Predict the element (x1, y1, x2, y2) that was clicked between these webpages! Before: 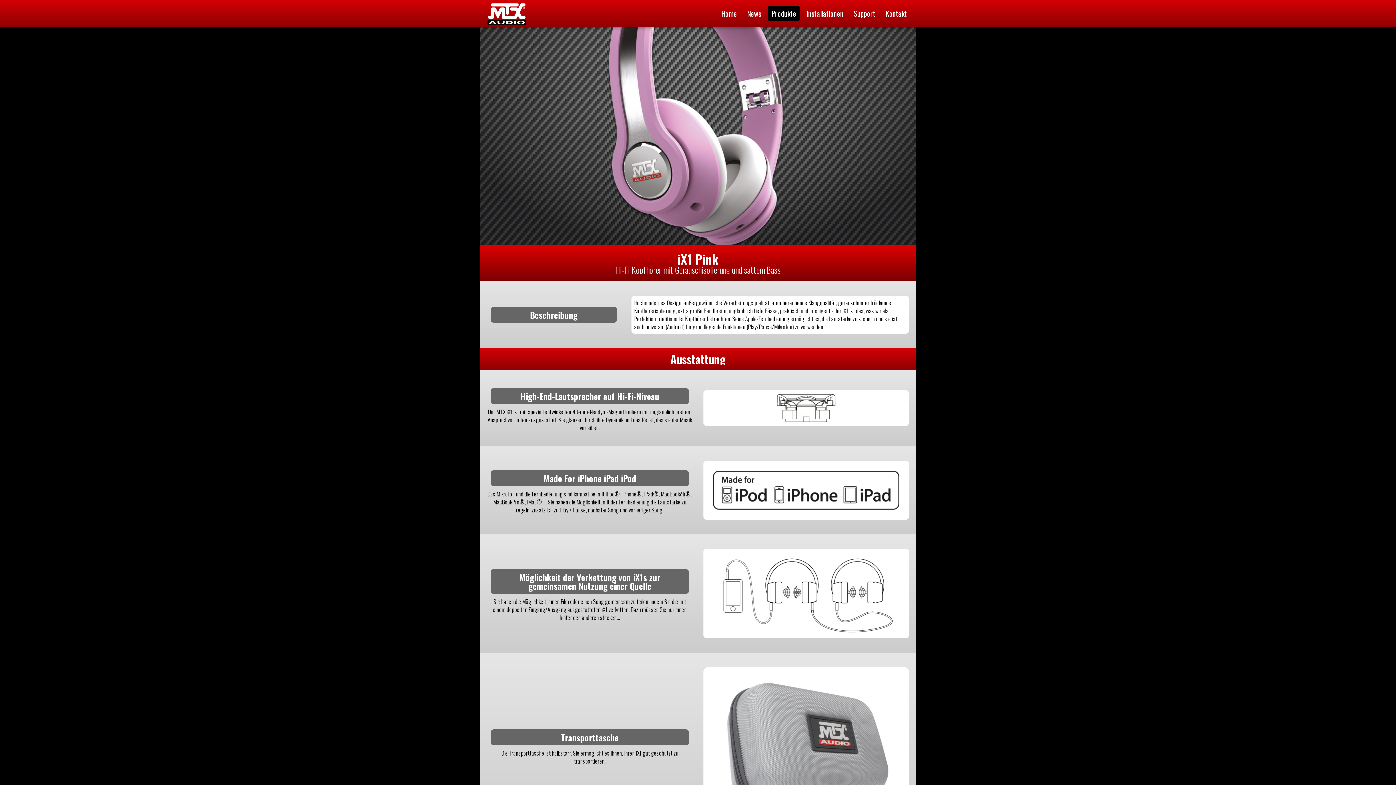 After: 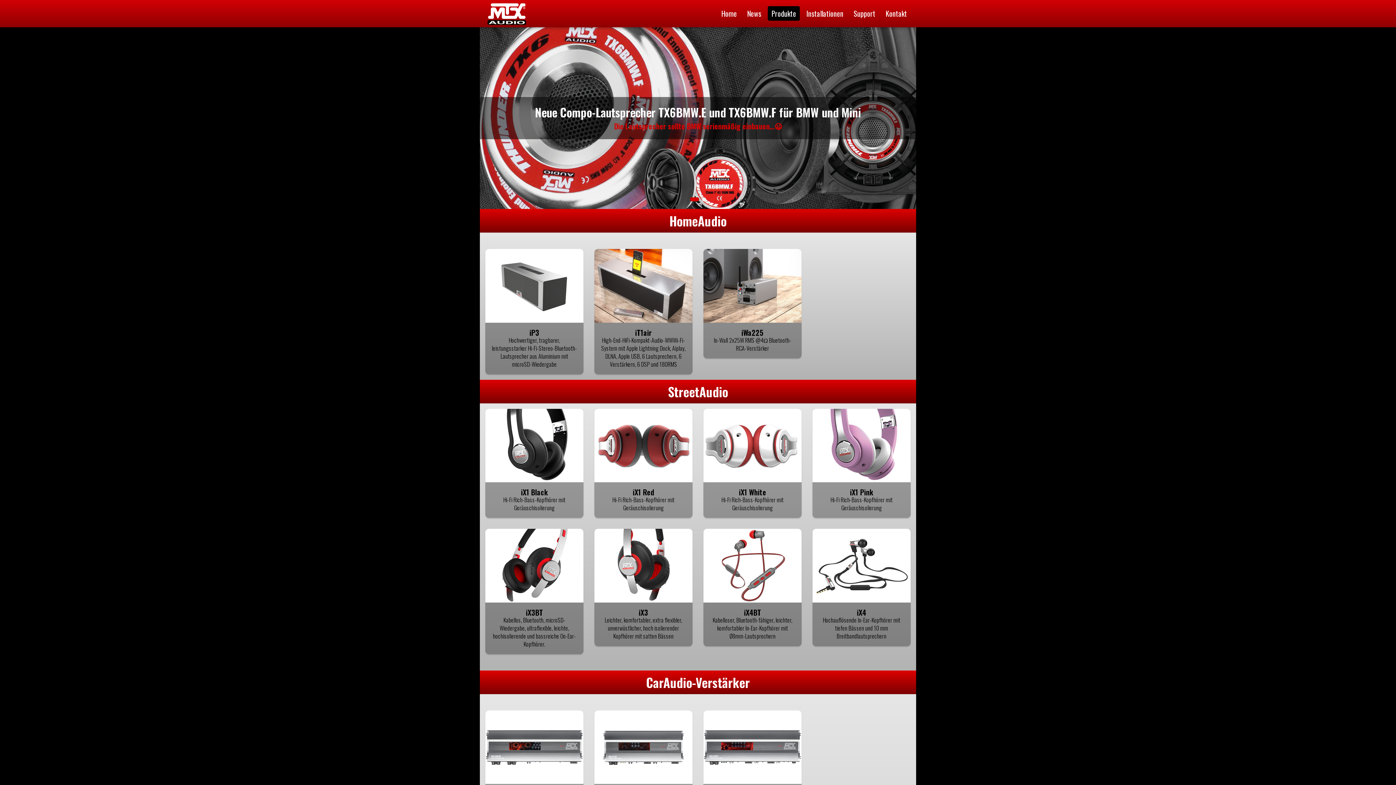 Action: label: Produkte bbox: (768, 6, 800, 20)